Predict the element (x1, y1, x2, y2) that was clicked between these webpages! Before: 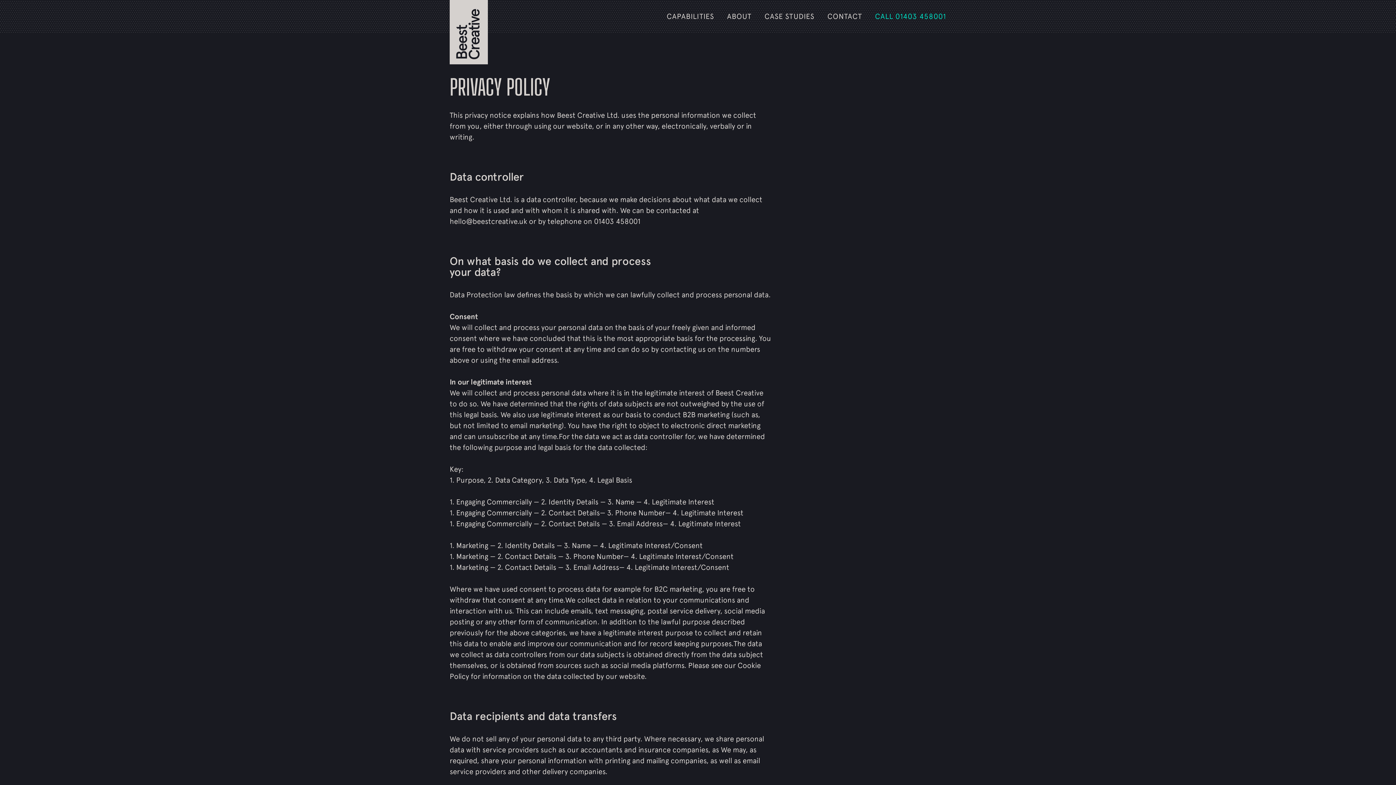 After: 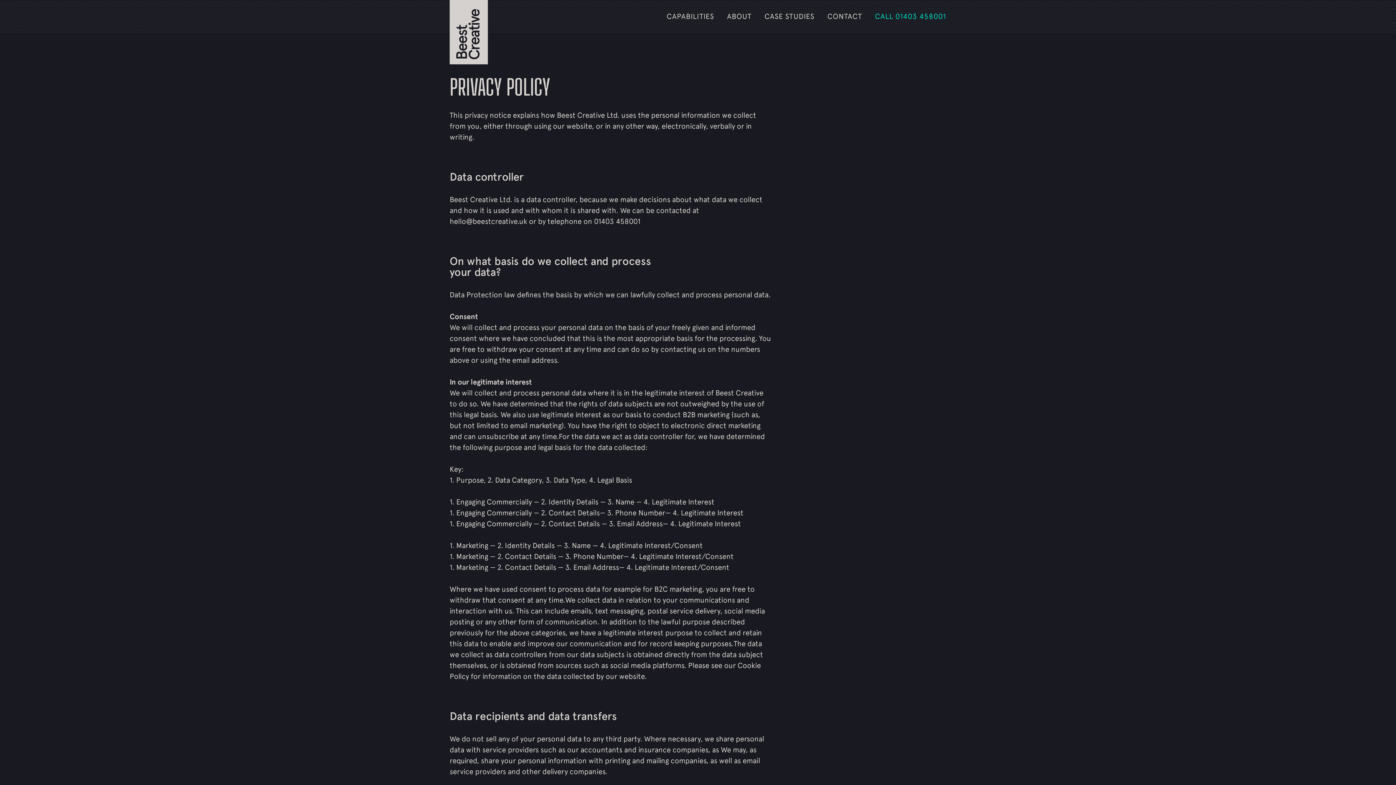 Action: label: CALL 01403 458001 bbox: (875, 12, 946, 20)